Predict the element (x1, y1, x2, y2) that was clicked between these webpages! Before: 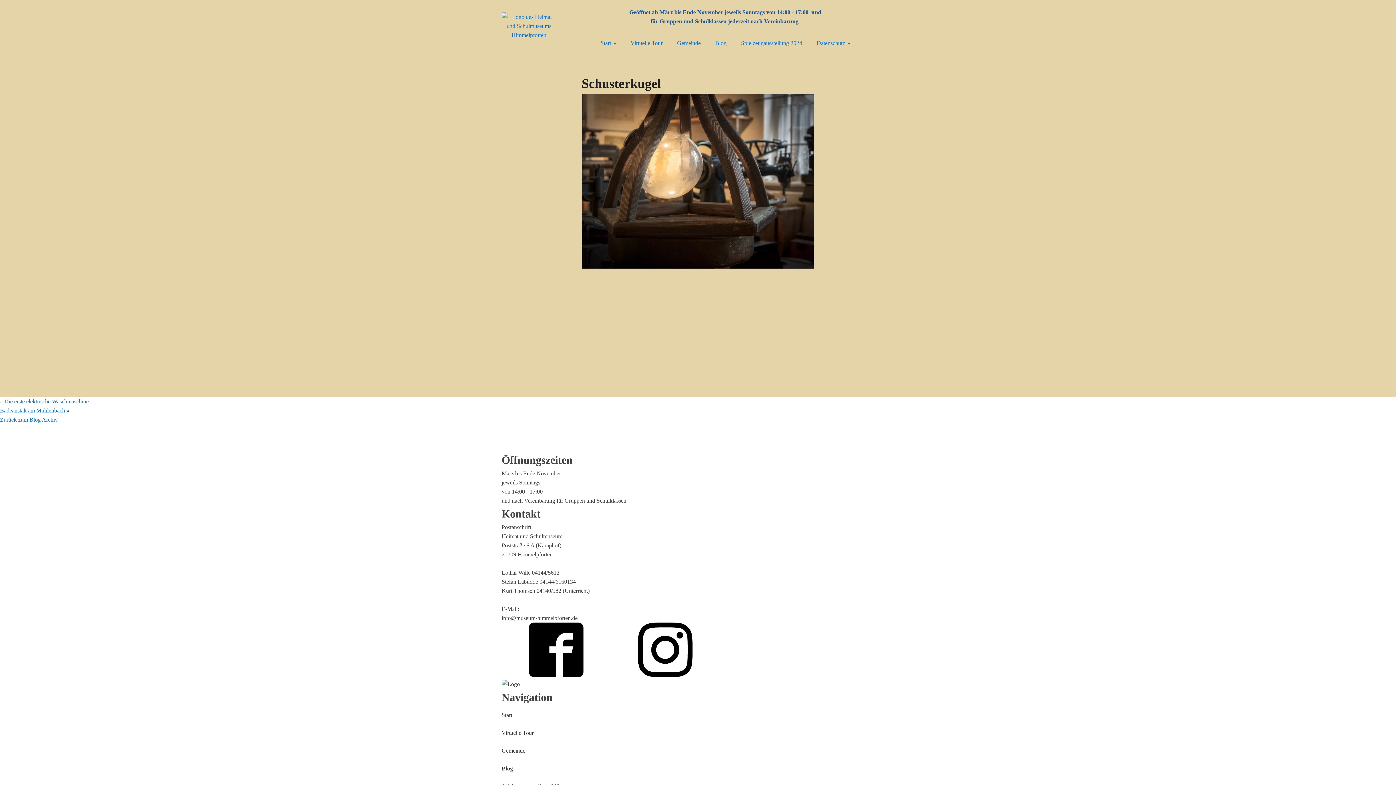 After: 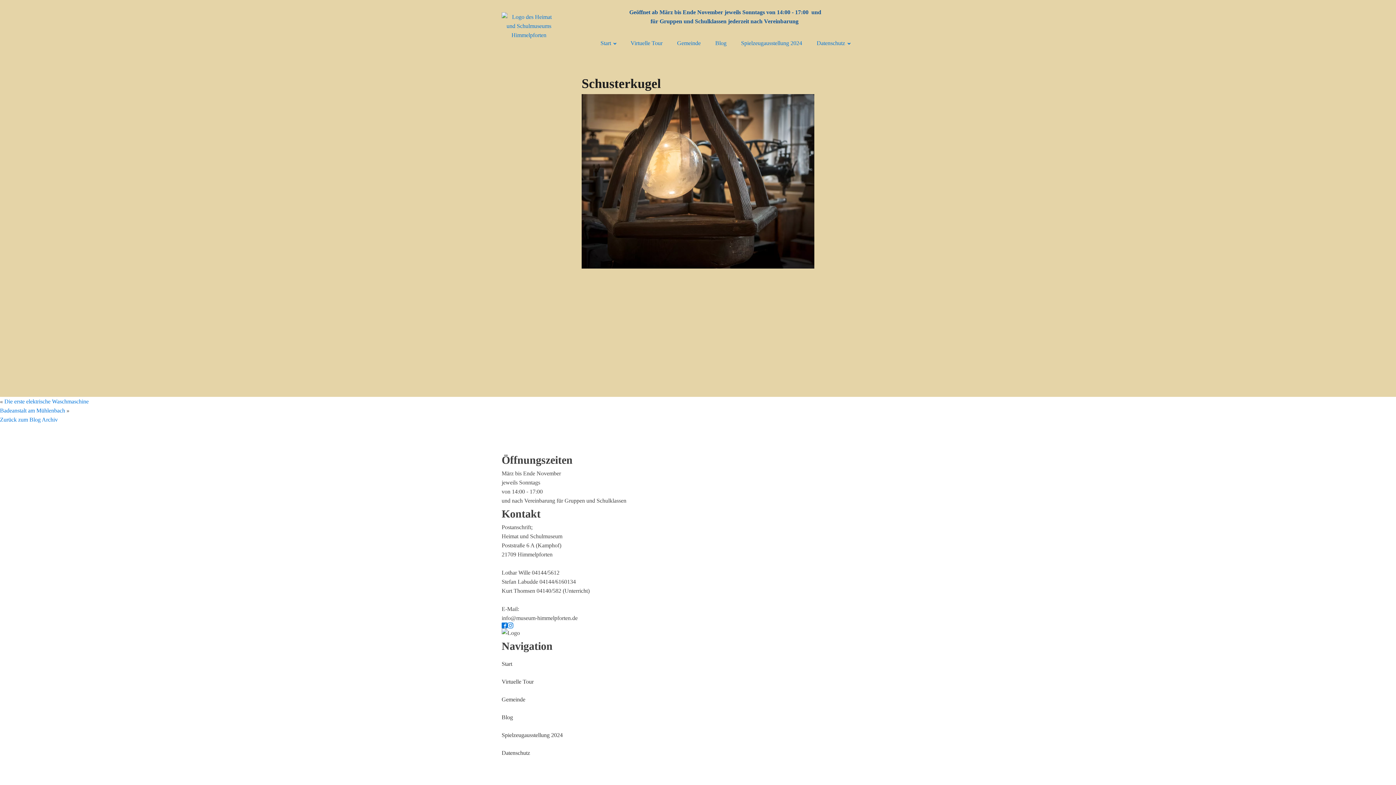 Action: bbox: (610, 672, 720, 678)